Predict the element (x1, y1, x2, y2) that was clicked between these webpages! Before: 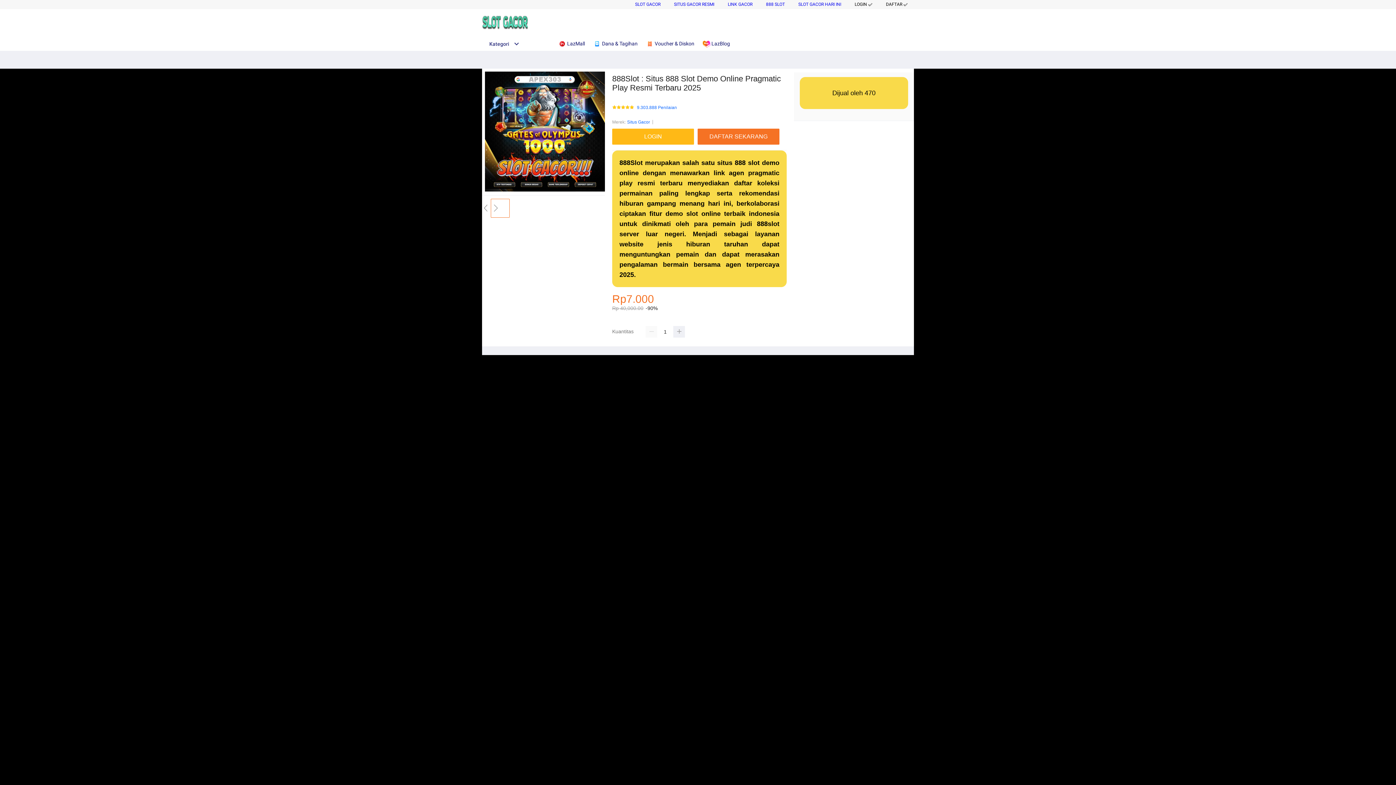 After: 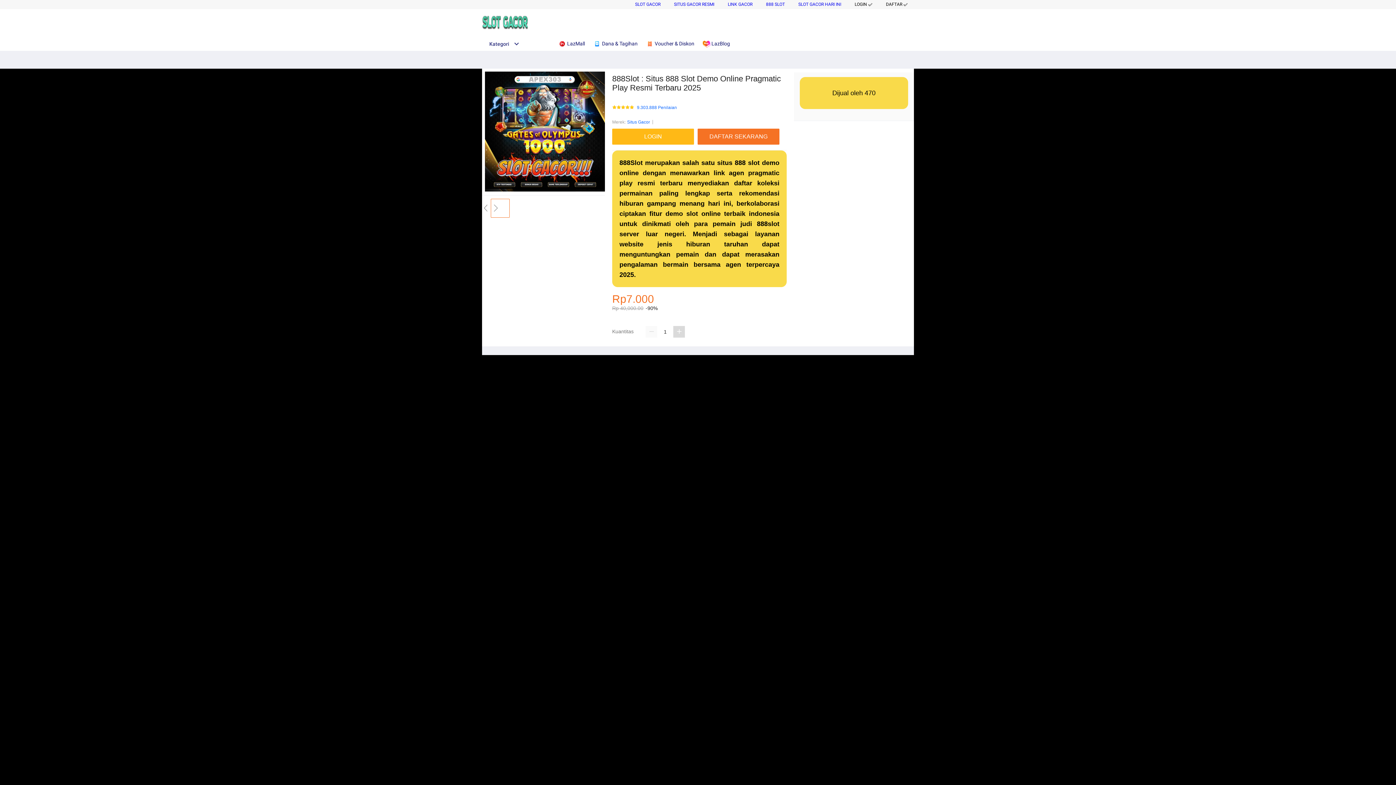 Action: bbox: (673, 326, 685, 337)